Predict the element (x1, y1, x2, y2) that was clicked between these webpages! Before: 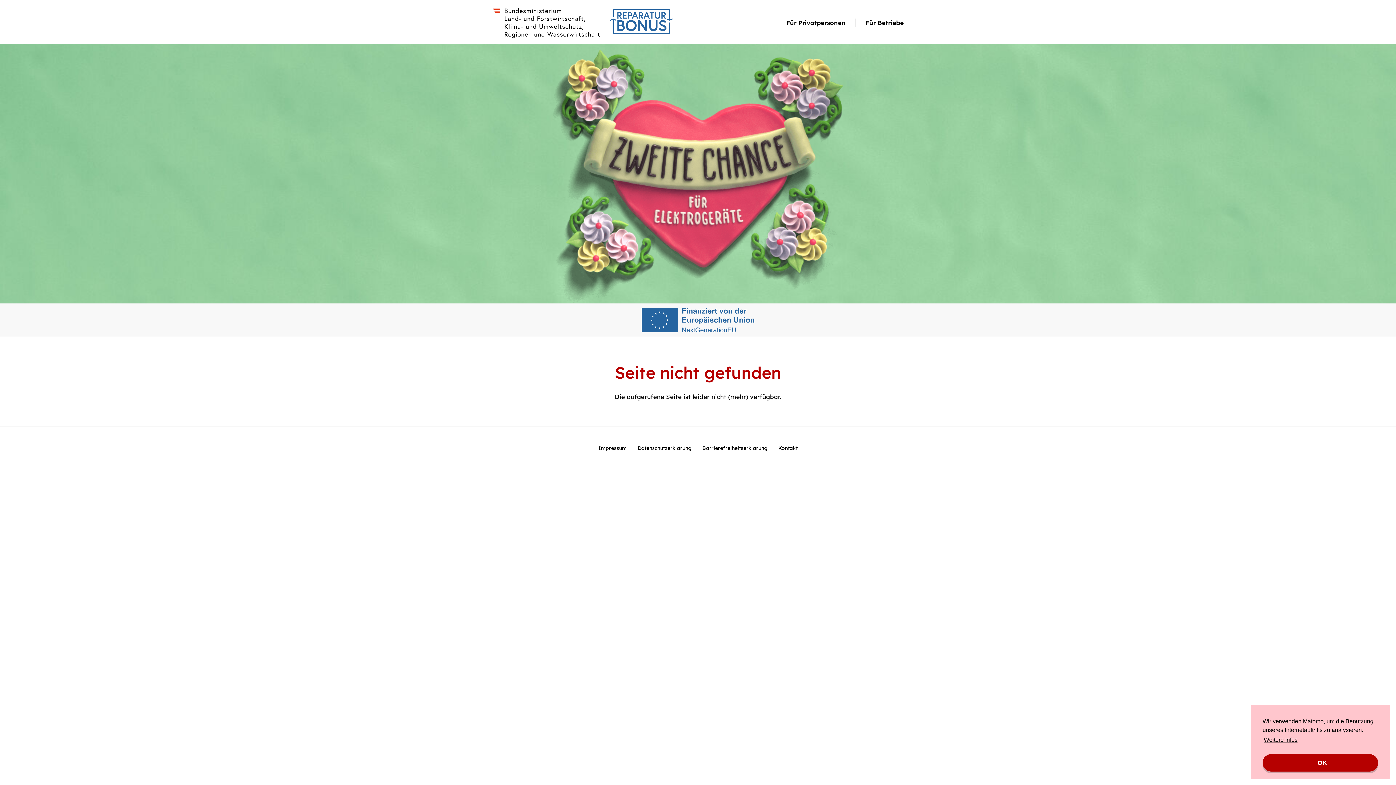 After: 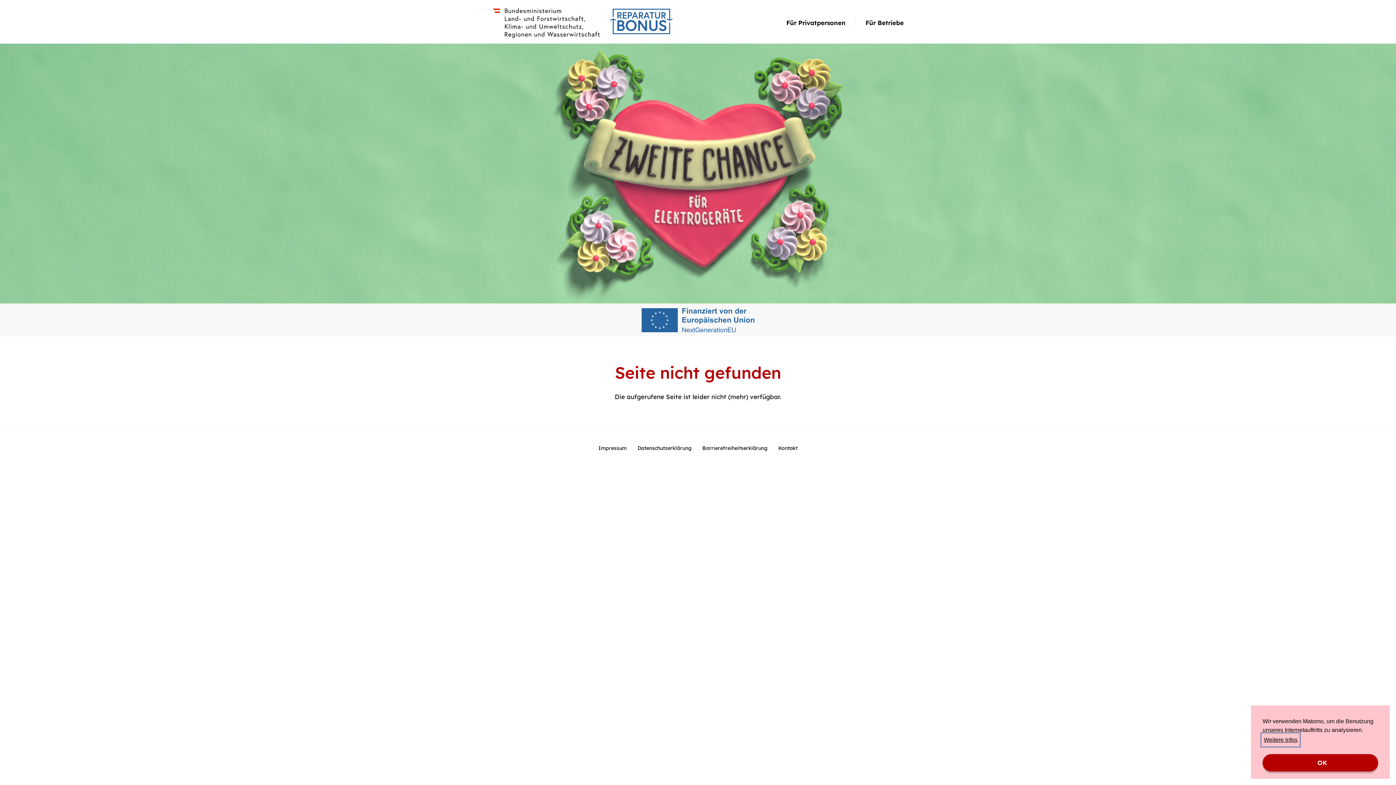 Action: bbox: (1262, 734, 1299, 745) label: learn more about cookies